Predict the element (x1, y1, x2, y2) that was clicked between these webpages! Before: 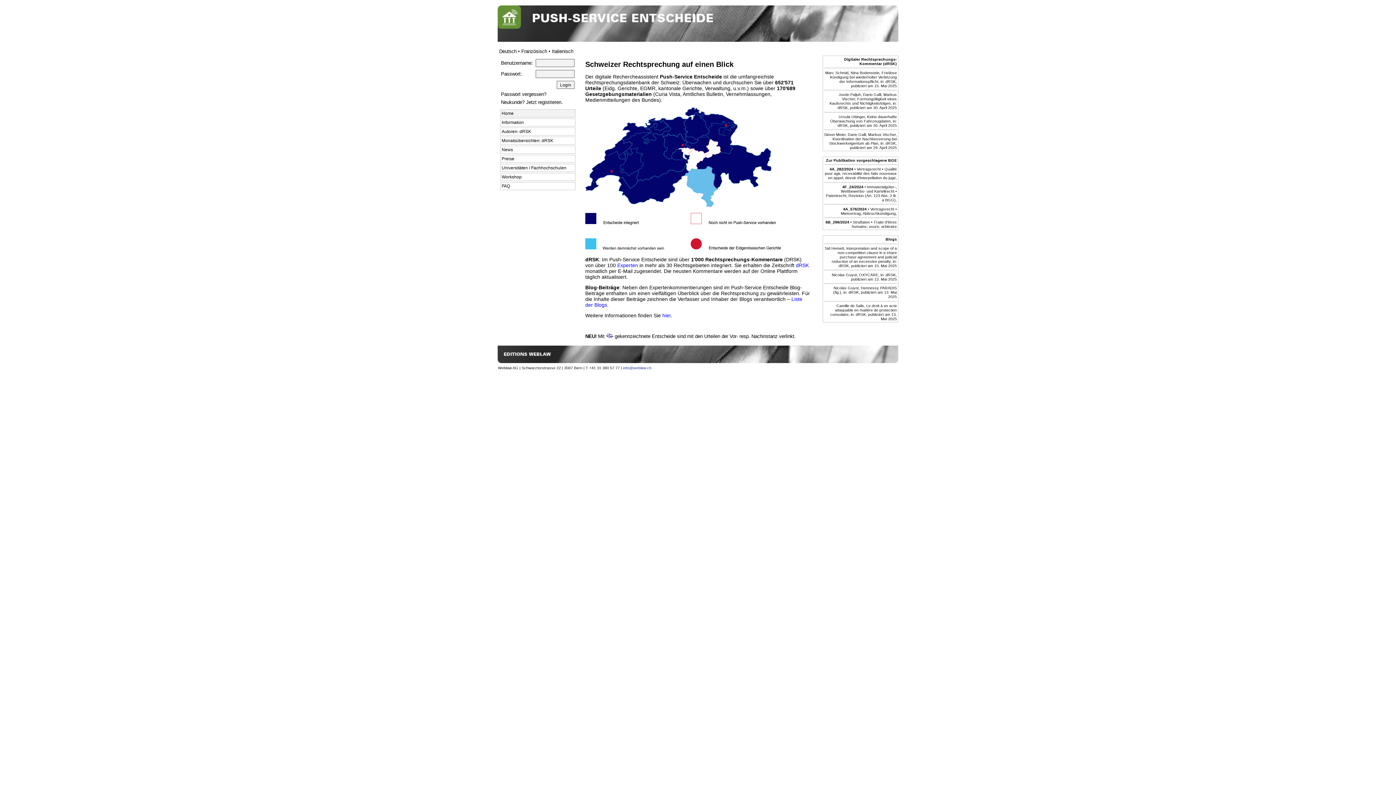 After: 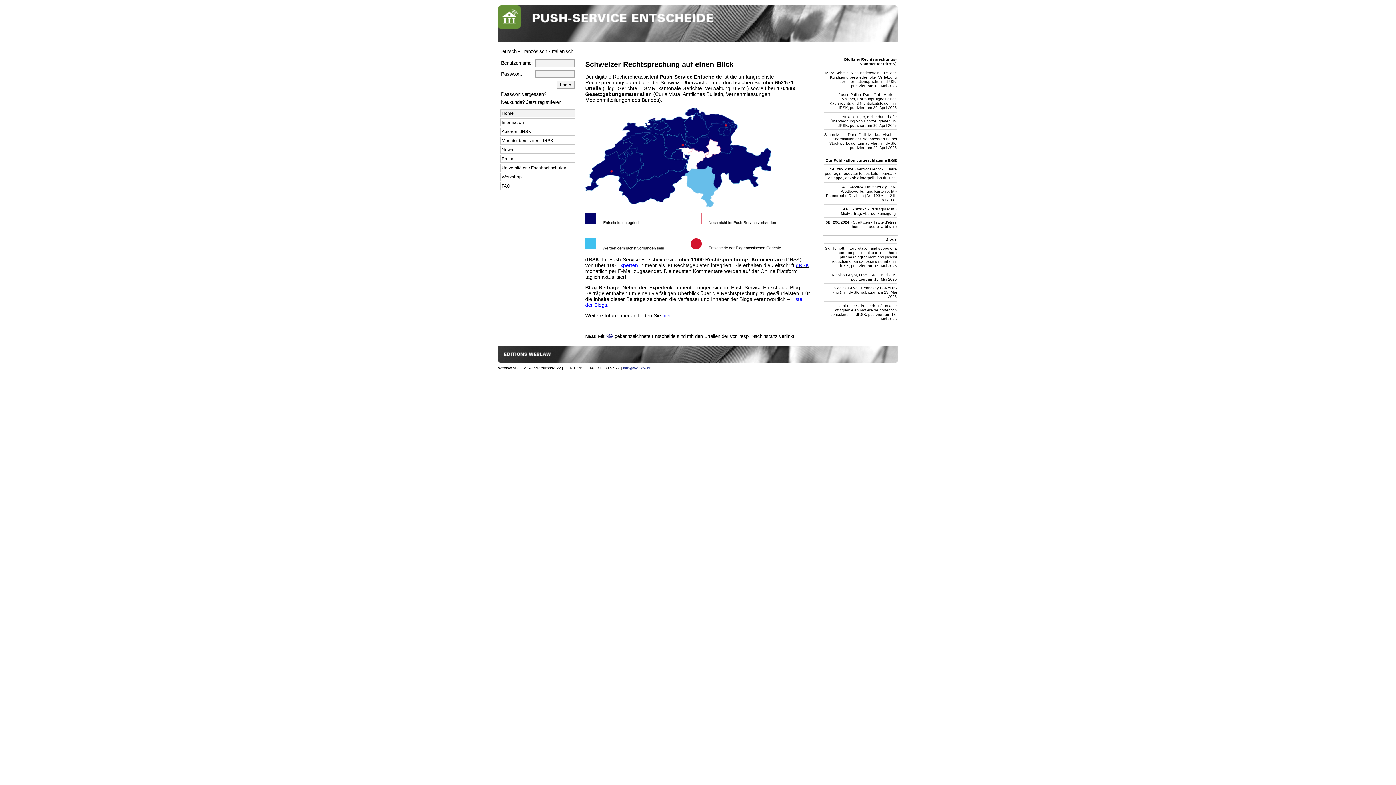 Action: bbox: (796, 262, 809, 268) label: dRSK 